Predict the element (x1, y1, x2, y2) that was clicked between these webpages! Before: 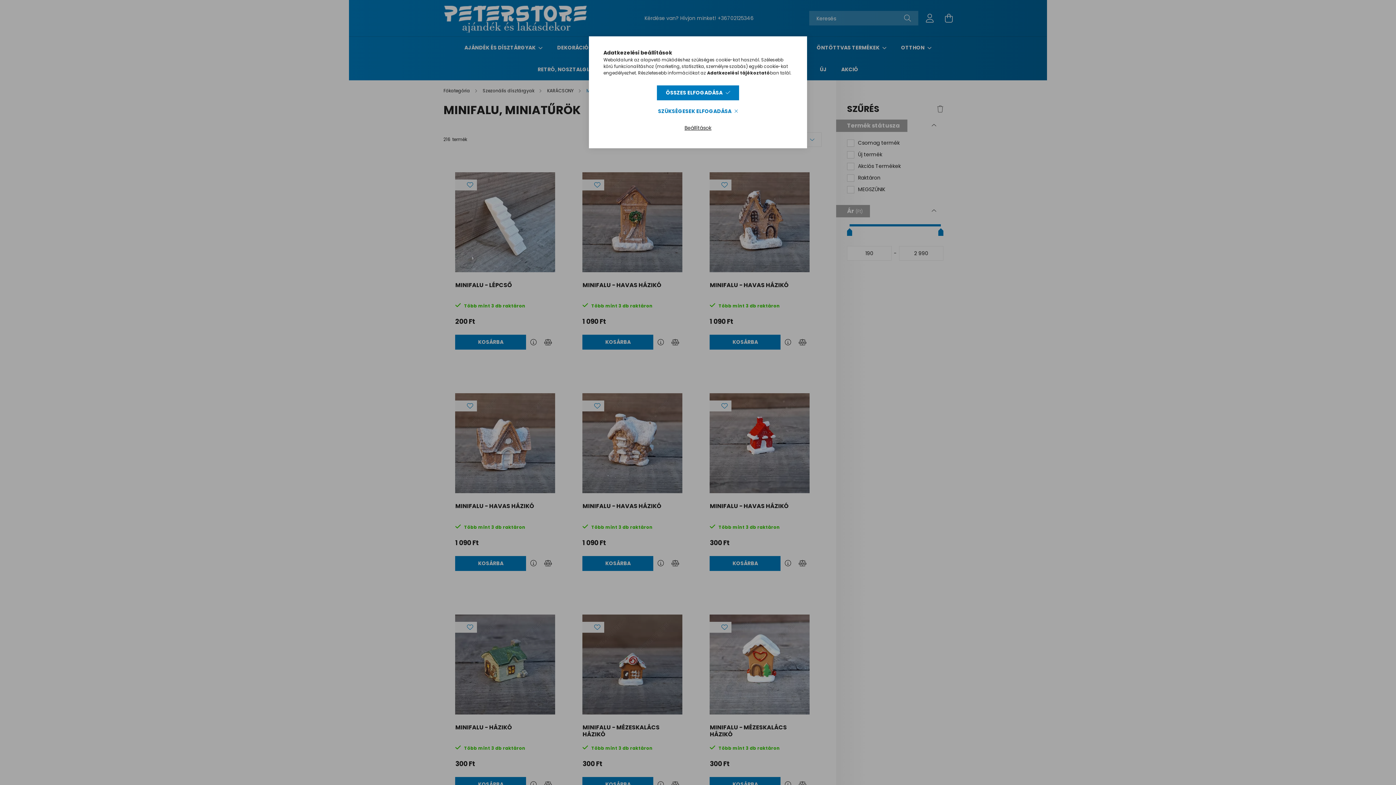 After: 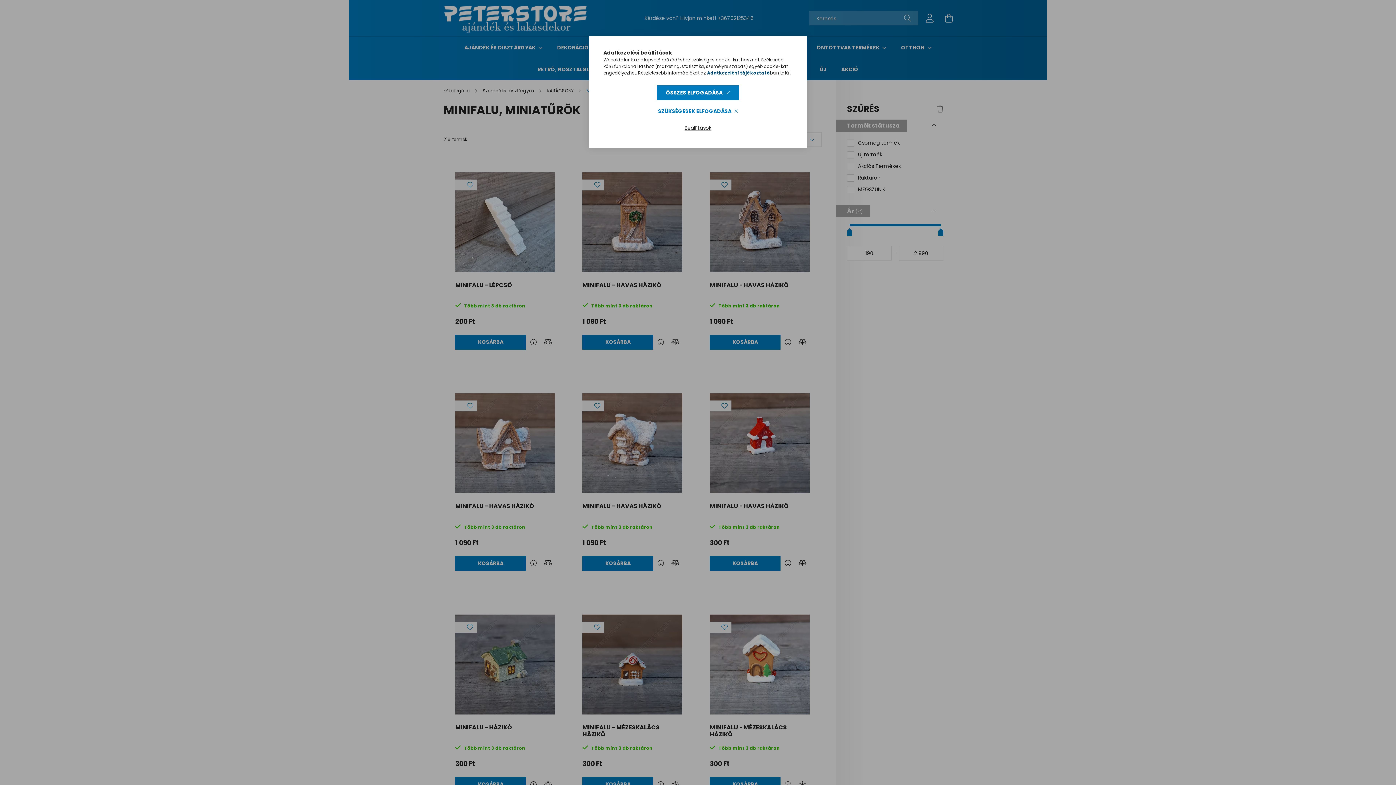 Action: bbox: (707, 69, 770, 76) label: Adatkezelési tájékoztató